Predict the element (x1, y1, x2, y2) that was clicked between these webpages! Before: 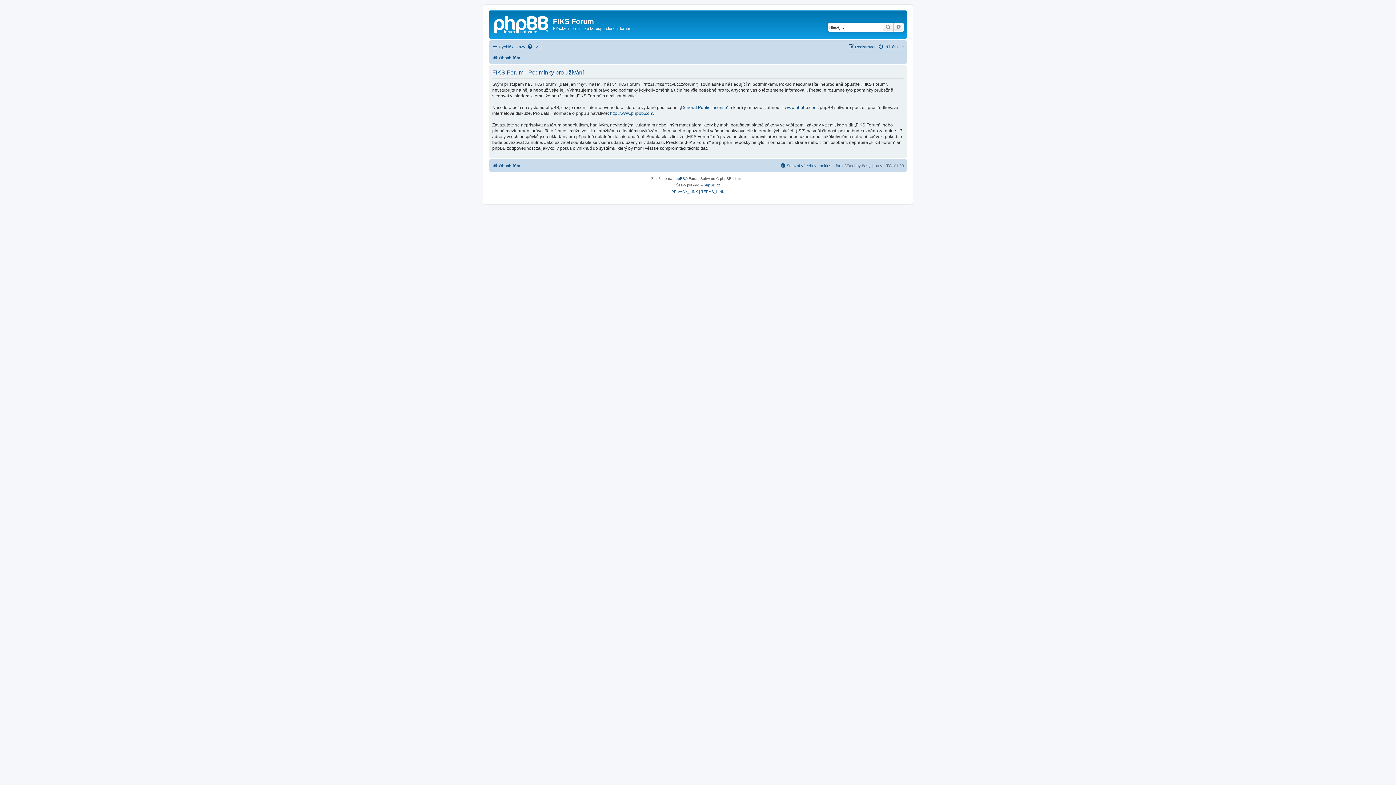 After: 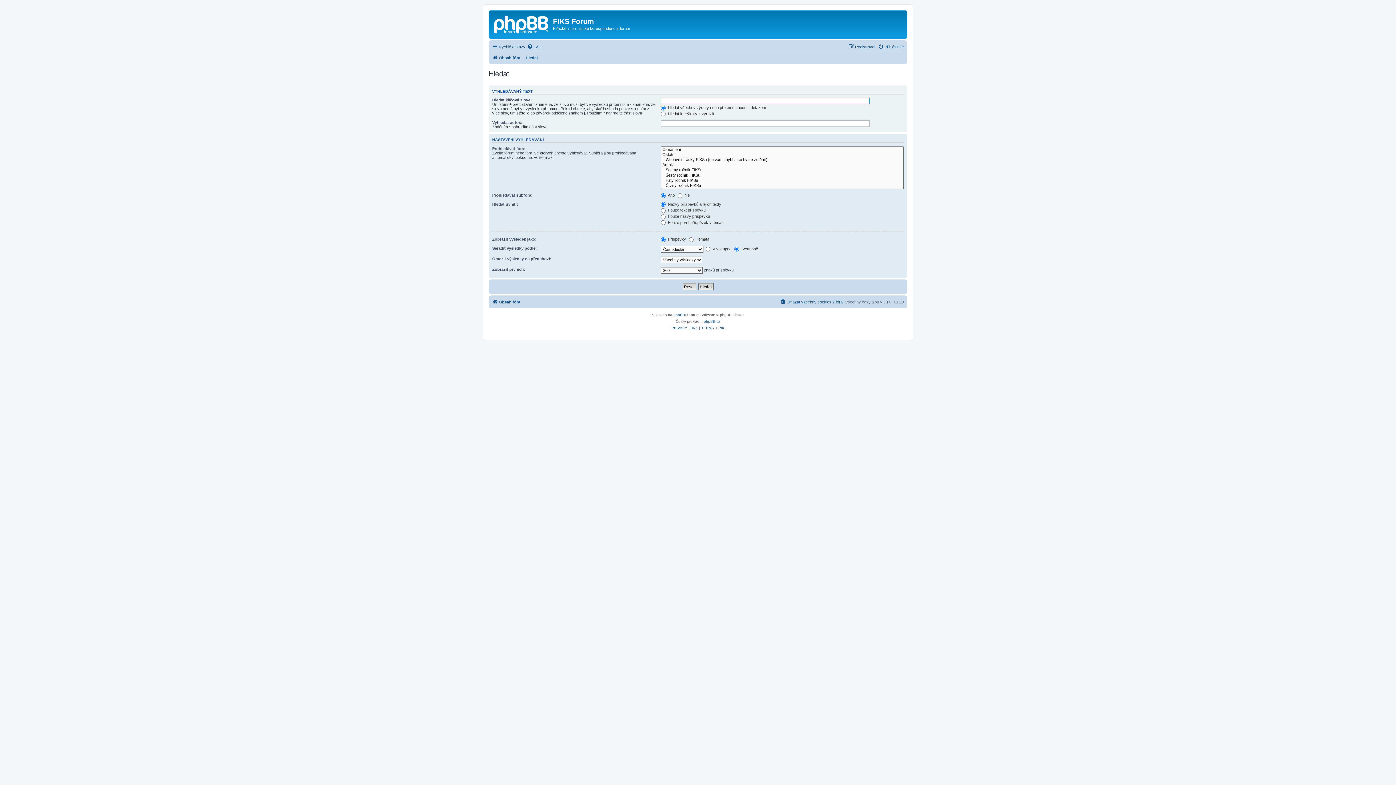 Action: bbox: (893, 22, 904, 31) label: Pokročilé hledání